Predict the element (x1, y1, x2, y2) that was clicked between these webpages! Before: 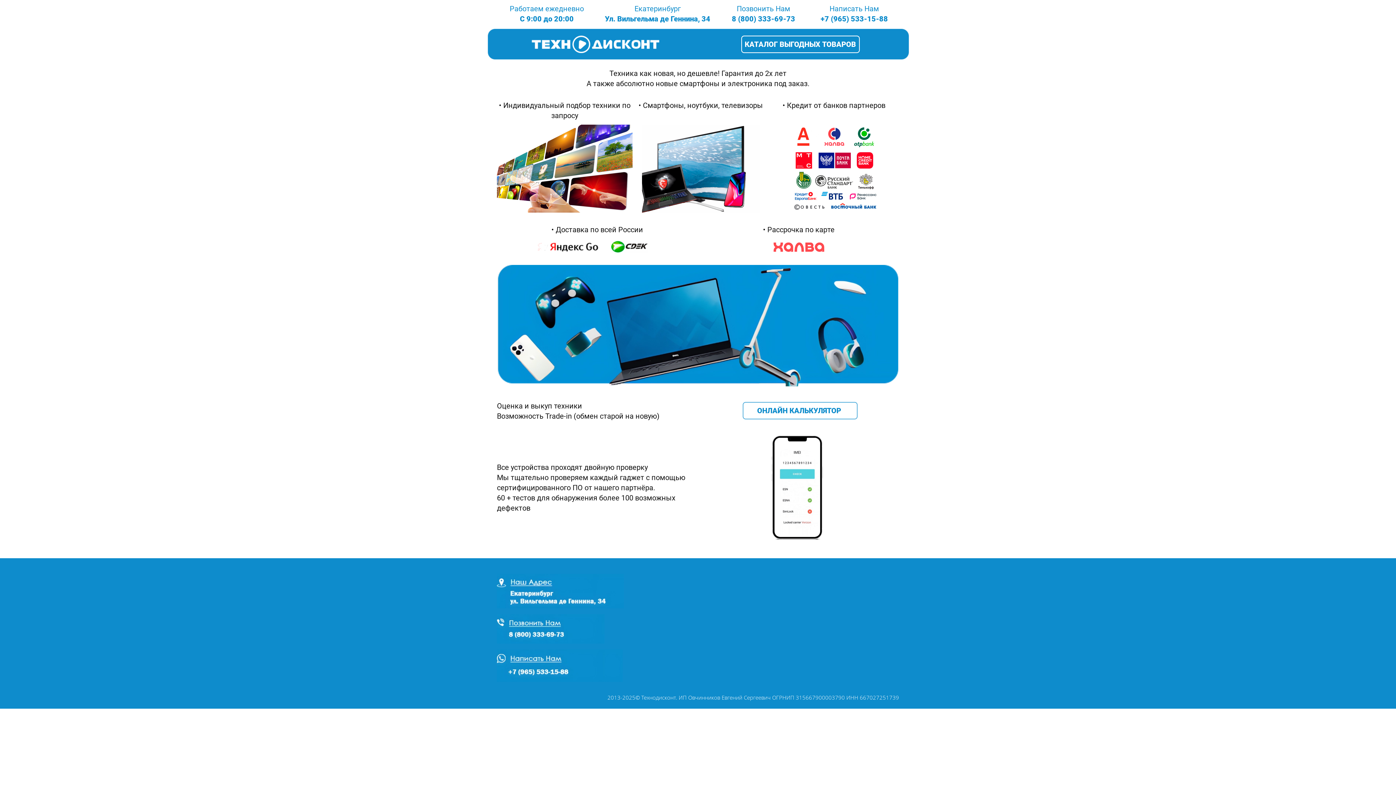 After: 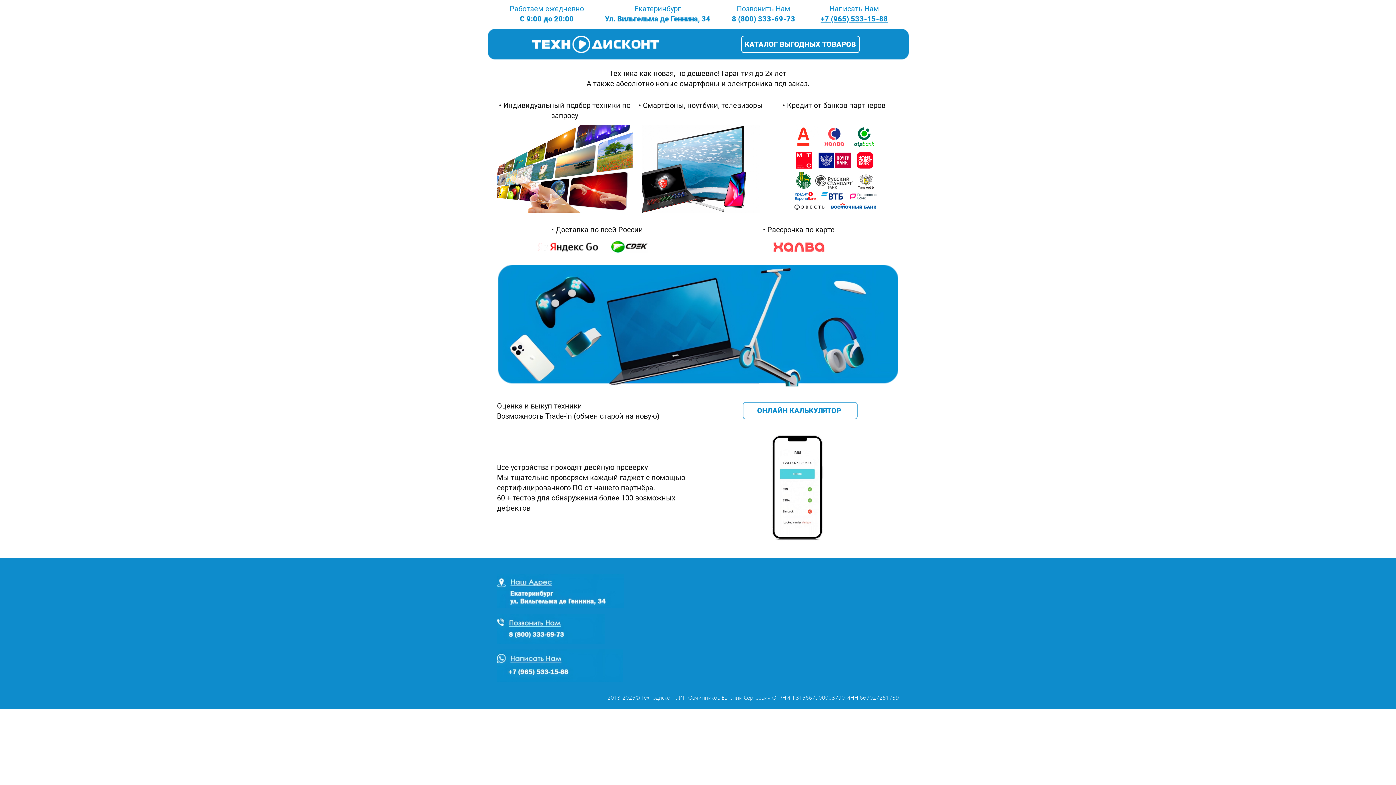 Action: label: +7 (965) 533-15-88 bbox: (820, 14, 888, 23)